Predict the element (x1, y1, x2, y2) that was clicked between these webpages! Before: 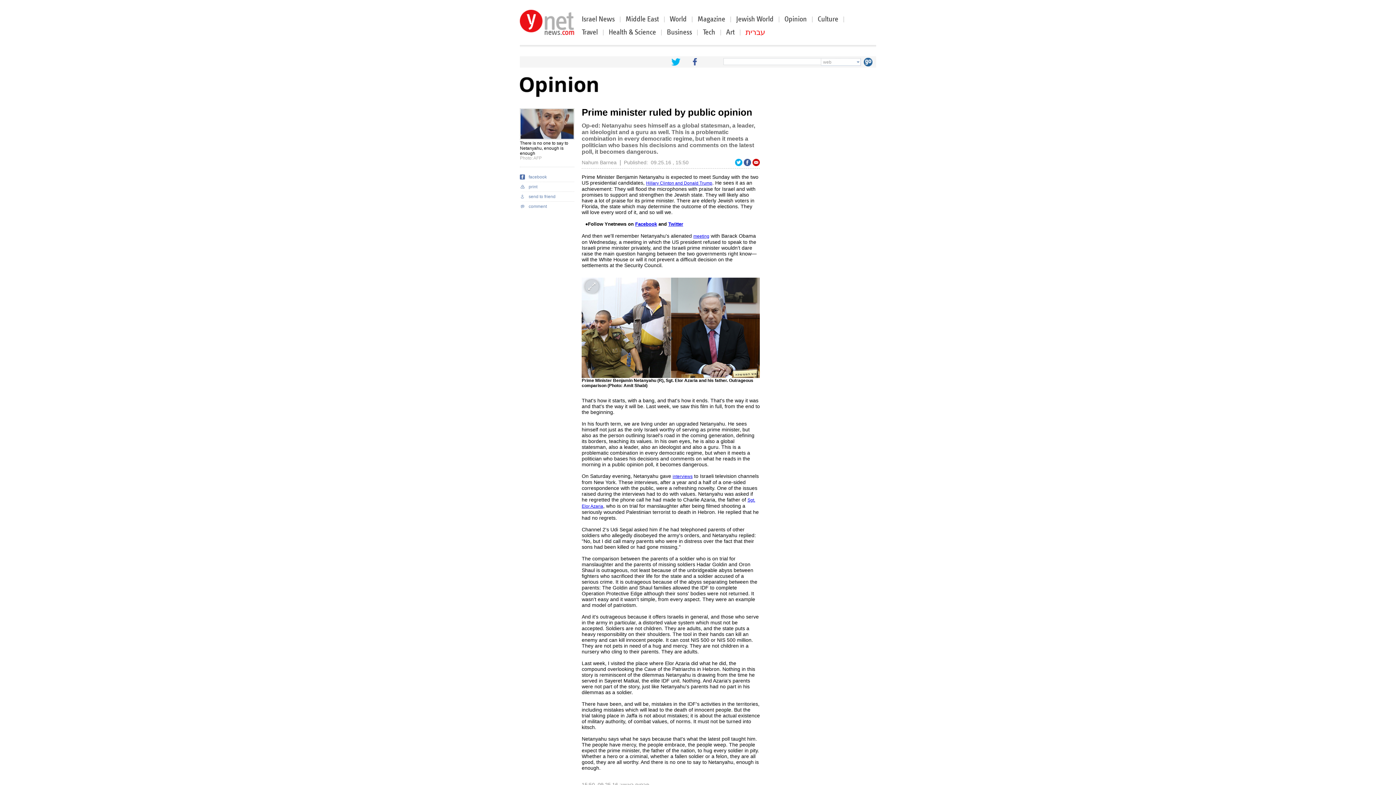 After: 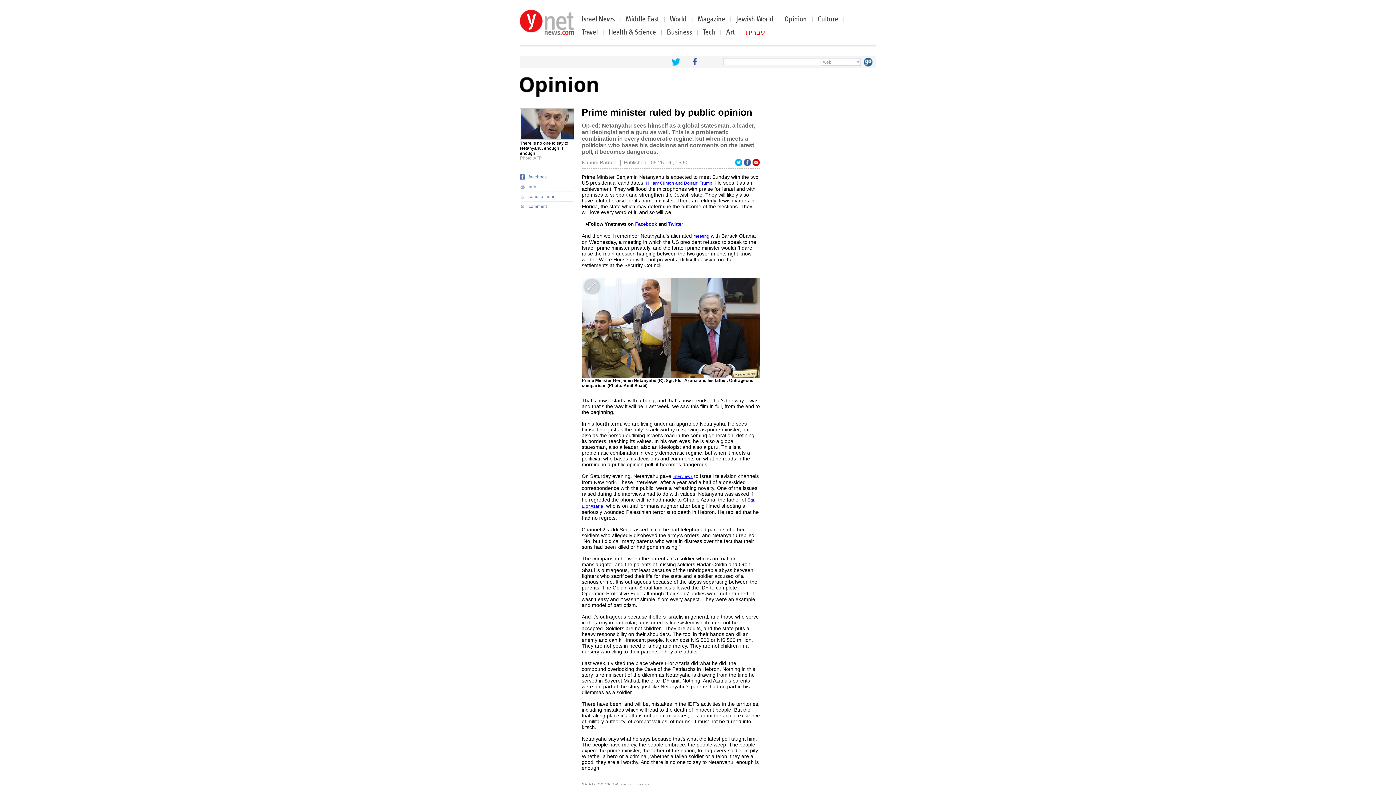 Action: bbox: (693, 61, 697, 66)